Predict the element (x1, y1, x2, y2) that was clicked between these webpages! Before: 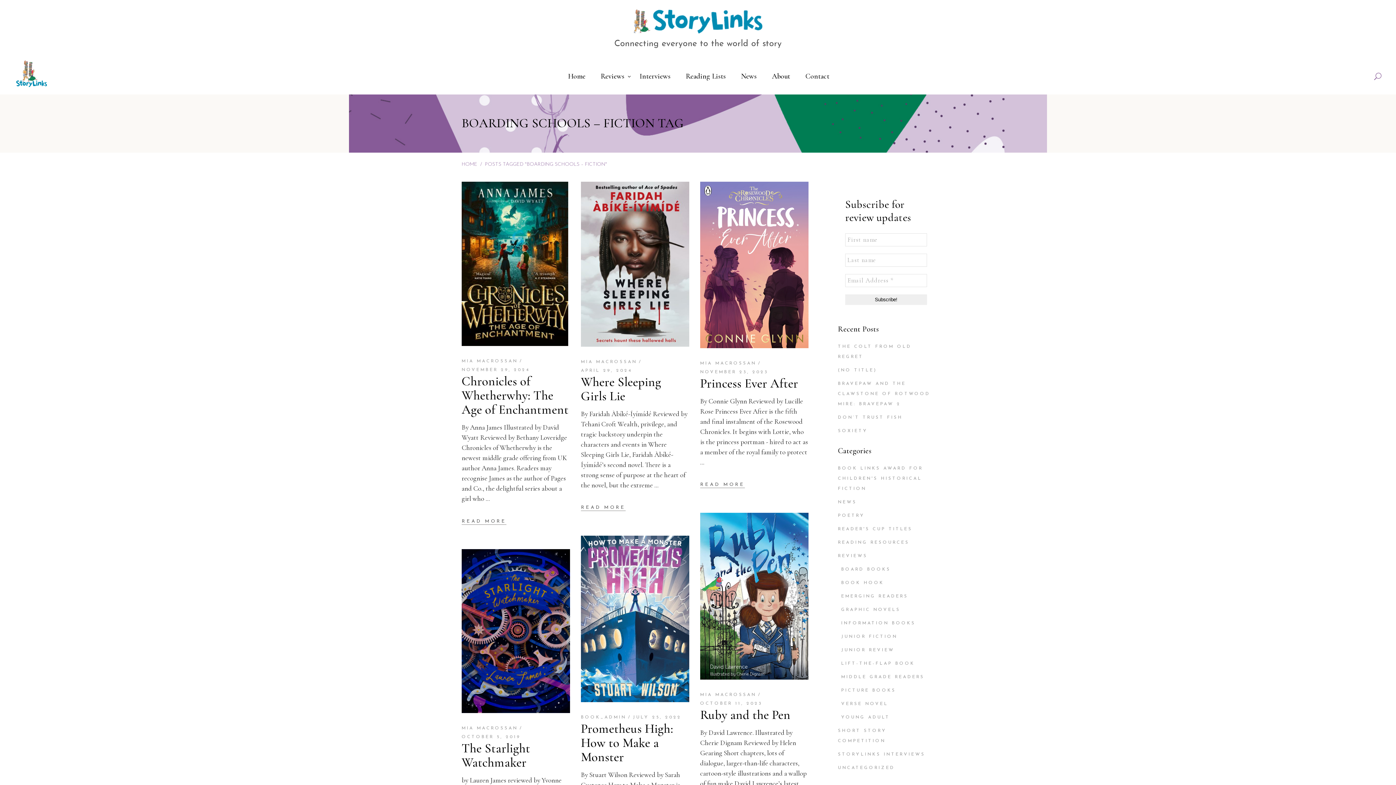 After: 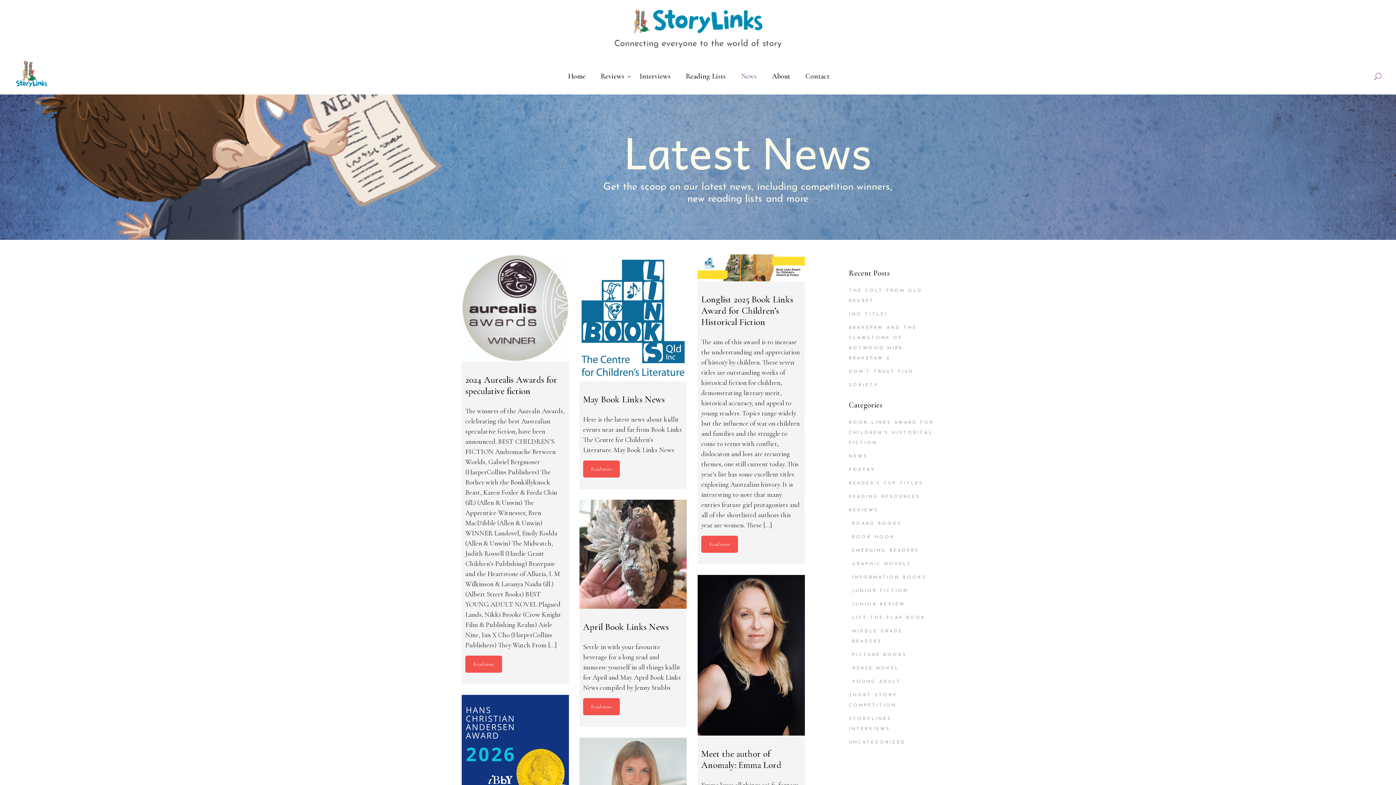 Action: label: News bbox: (733, 58, 764, 94)